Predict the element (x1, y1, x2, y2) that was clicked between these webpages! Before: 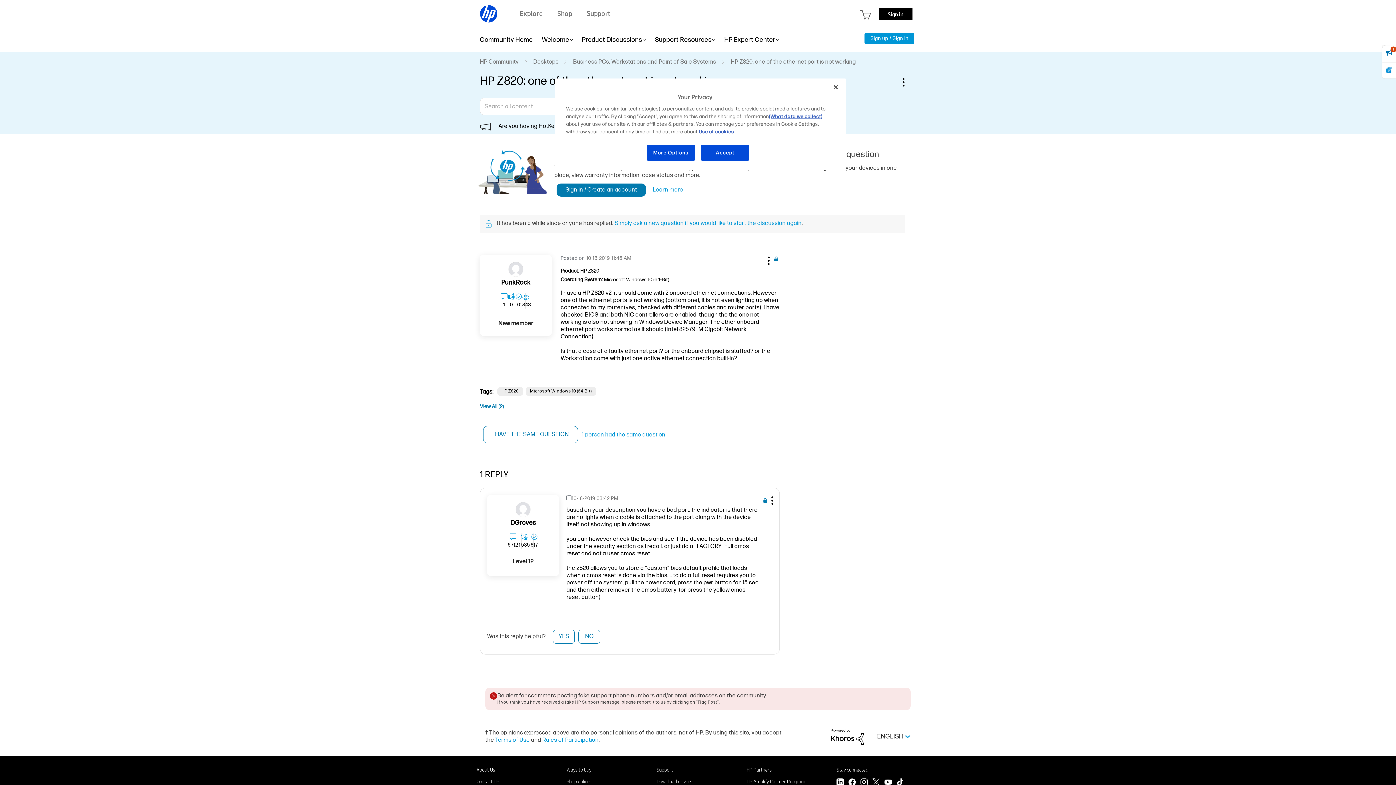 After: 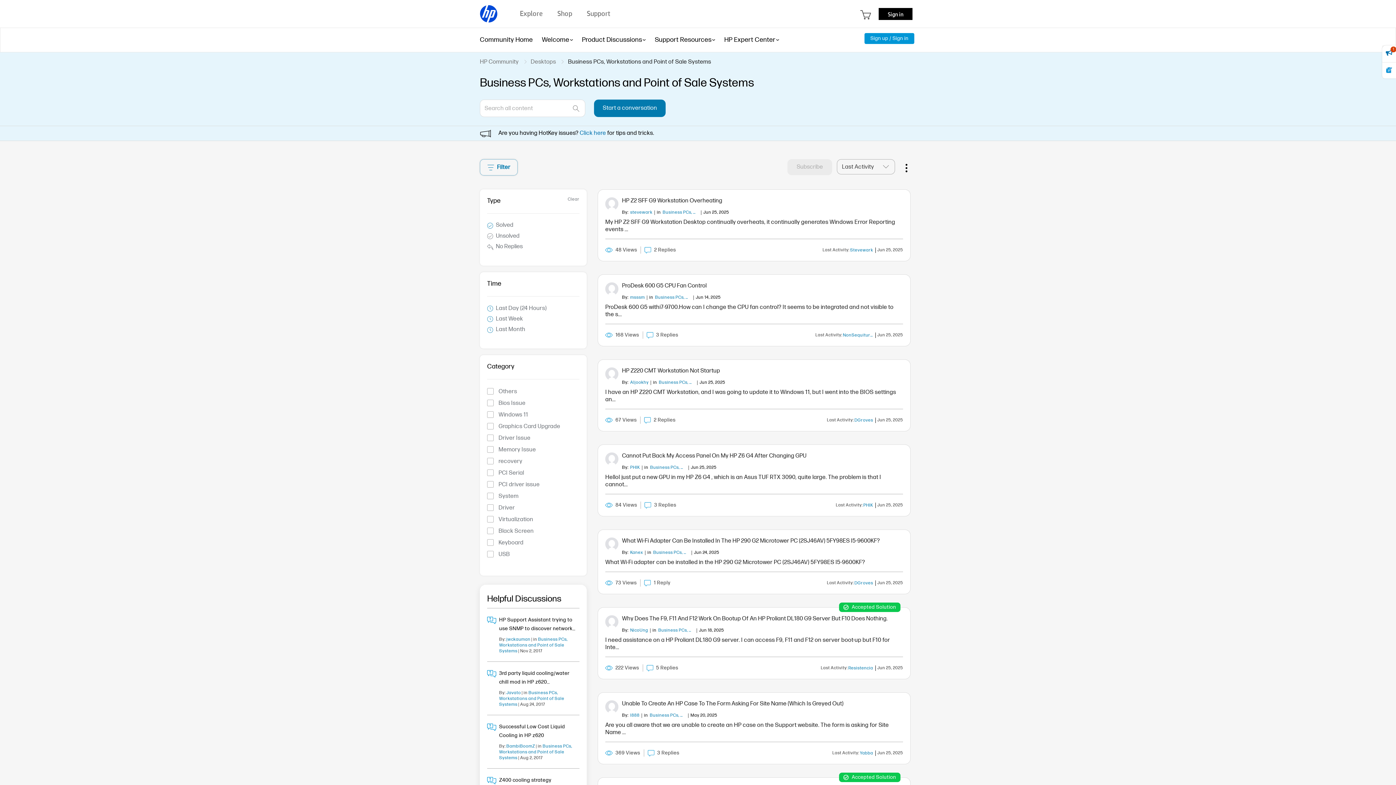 Action: label: Business PCs, Workstations and Point of Sale Systems bbox: (573, 58, 716, 65)